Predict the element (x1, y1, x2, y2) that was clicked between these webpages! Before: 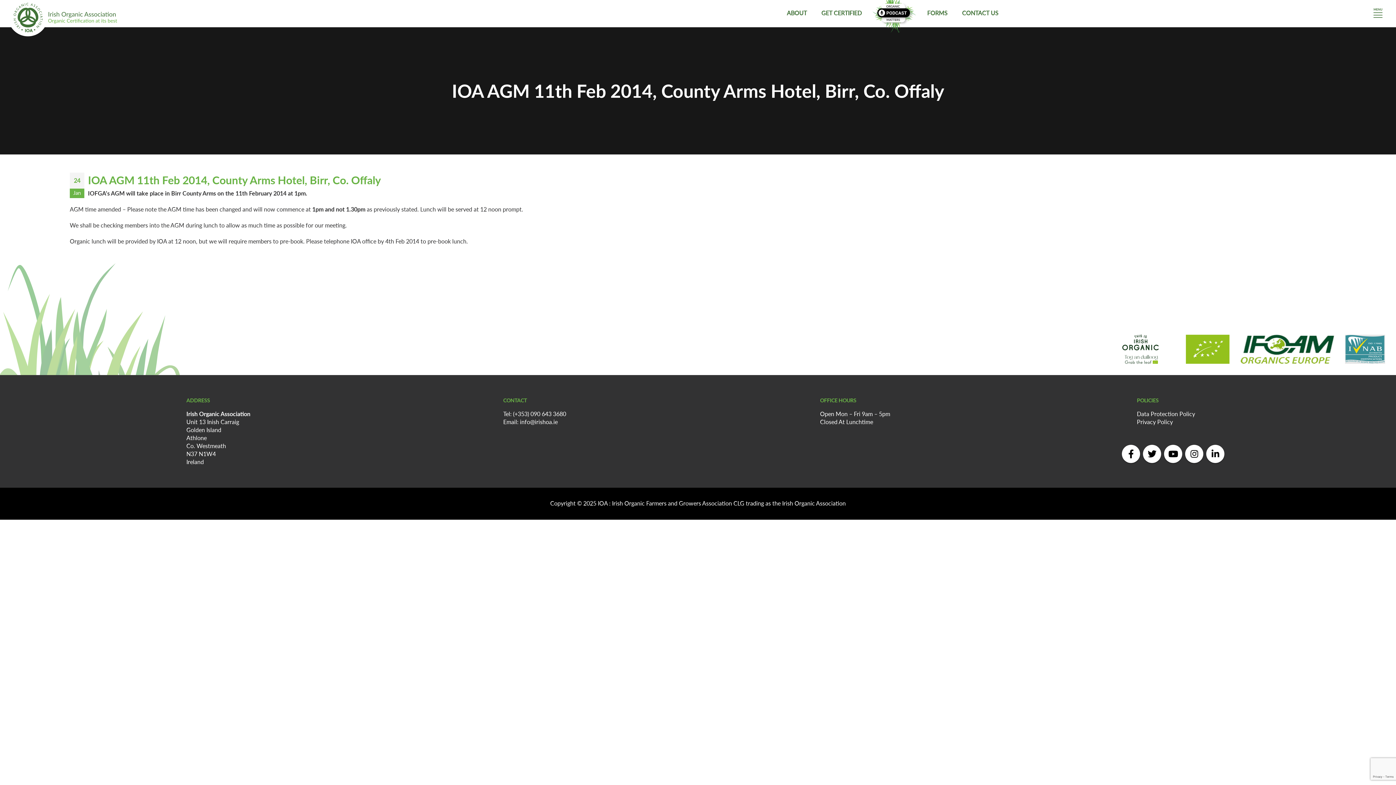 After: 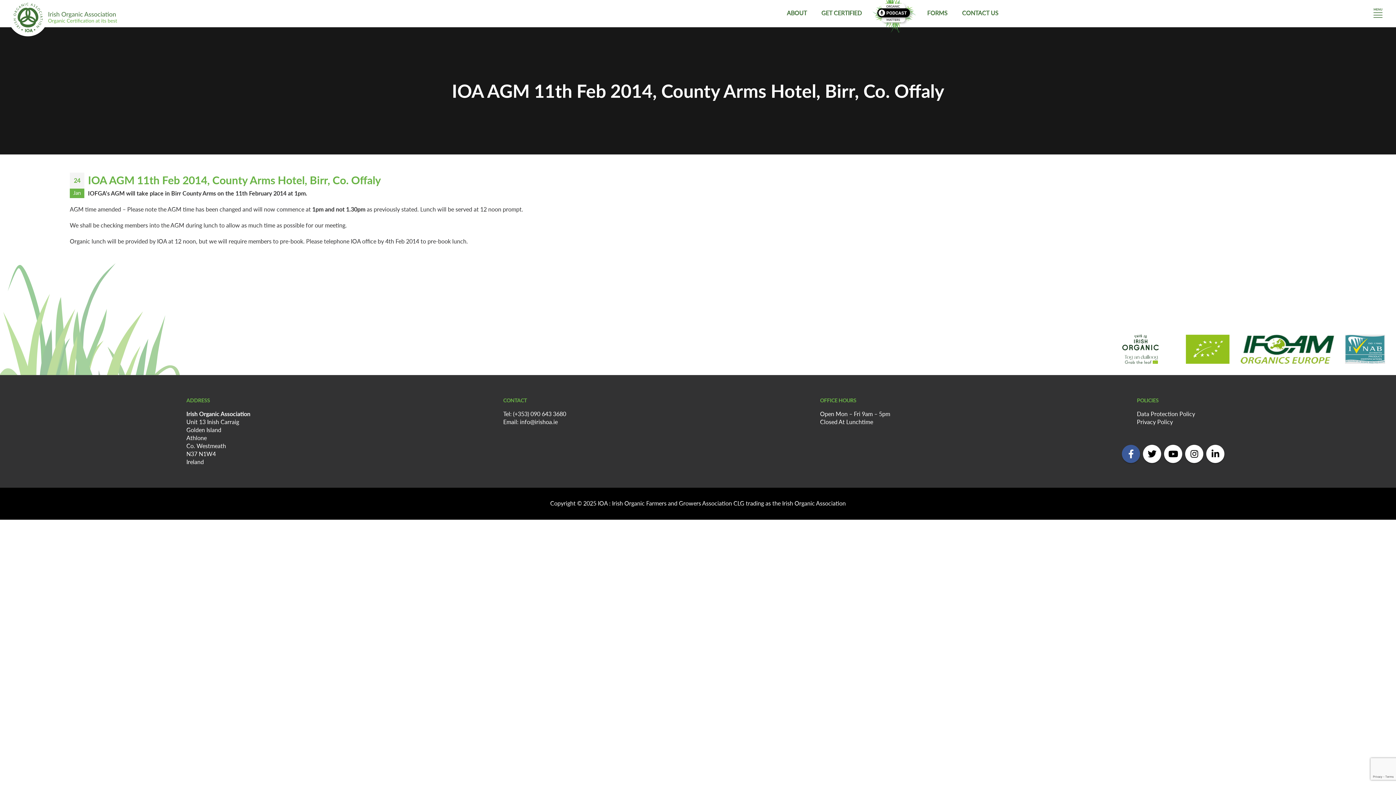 Action: label: Facebook bbox: (1122, 445, 1140, 463)